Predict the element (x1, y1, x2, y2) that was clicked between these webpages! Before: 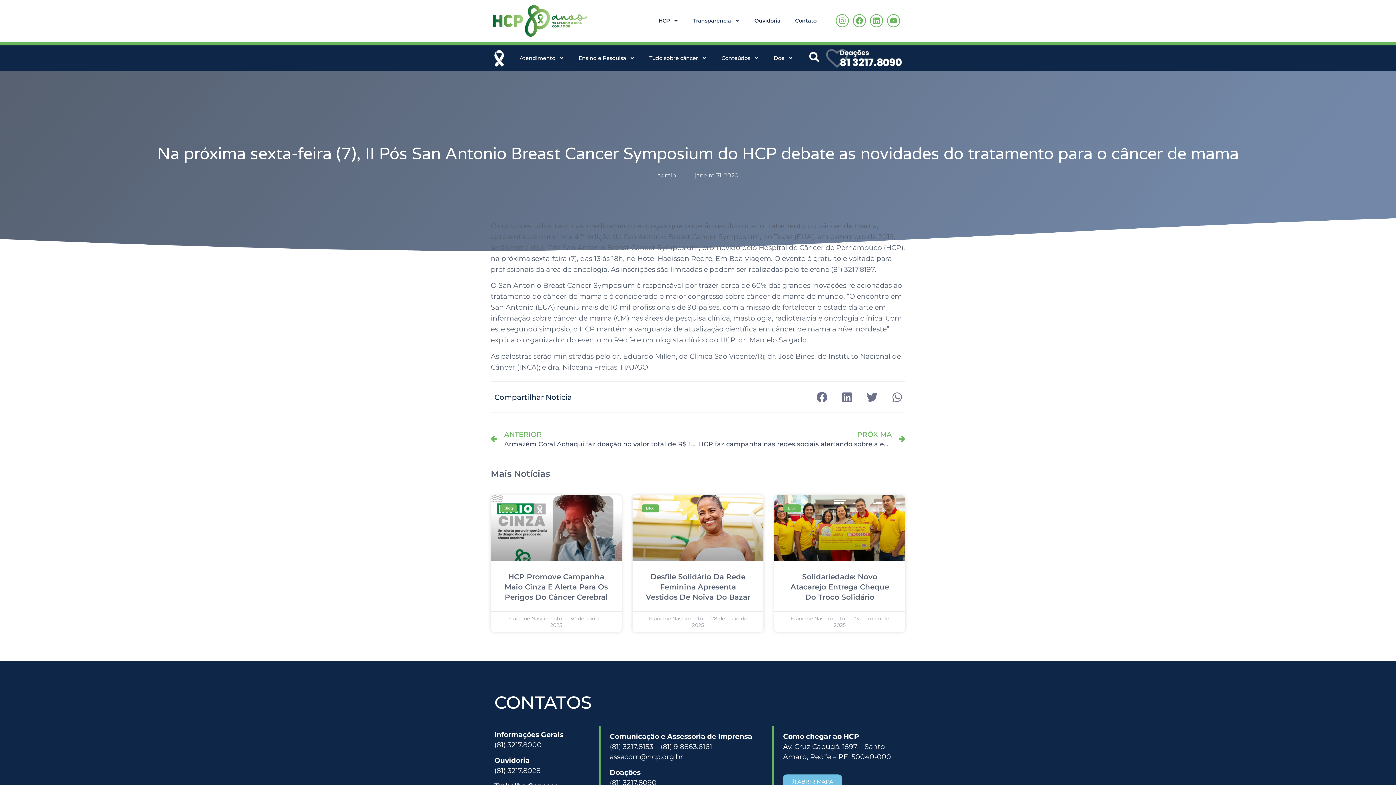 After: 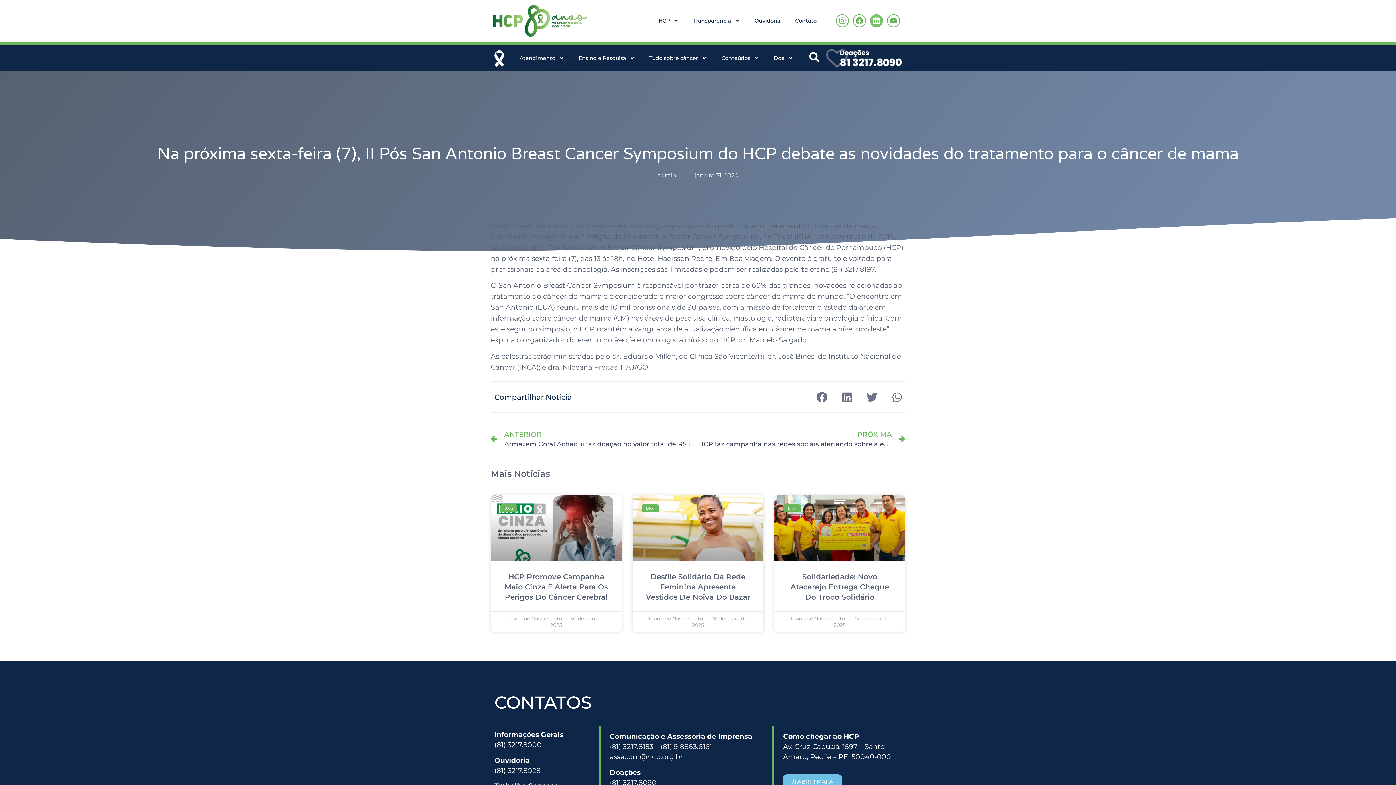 Action: label: Linkedin bbox: (870, 14, 883, 27)